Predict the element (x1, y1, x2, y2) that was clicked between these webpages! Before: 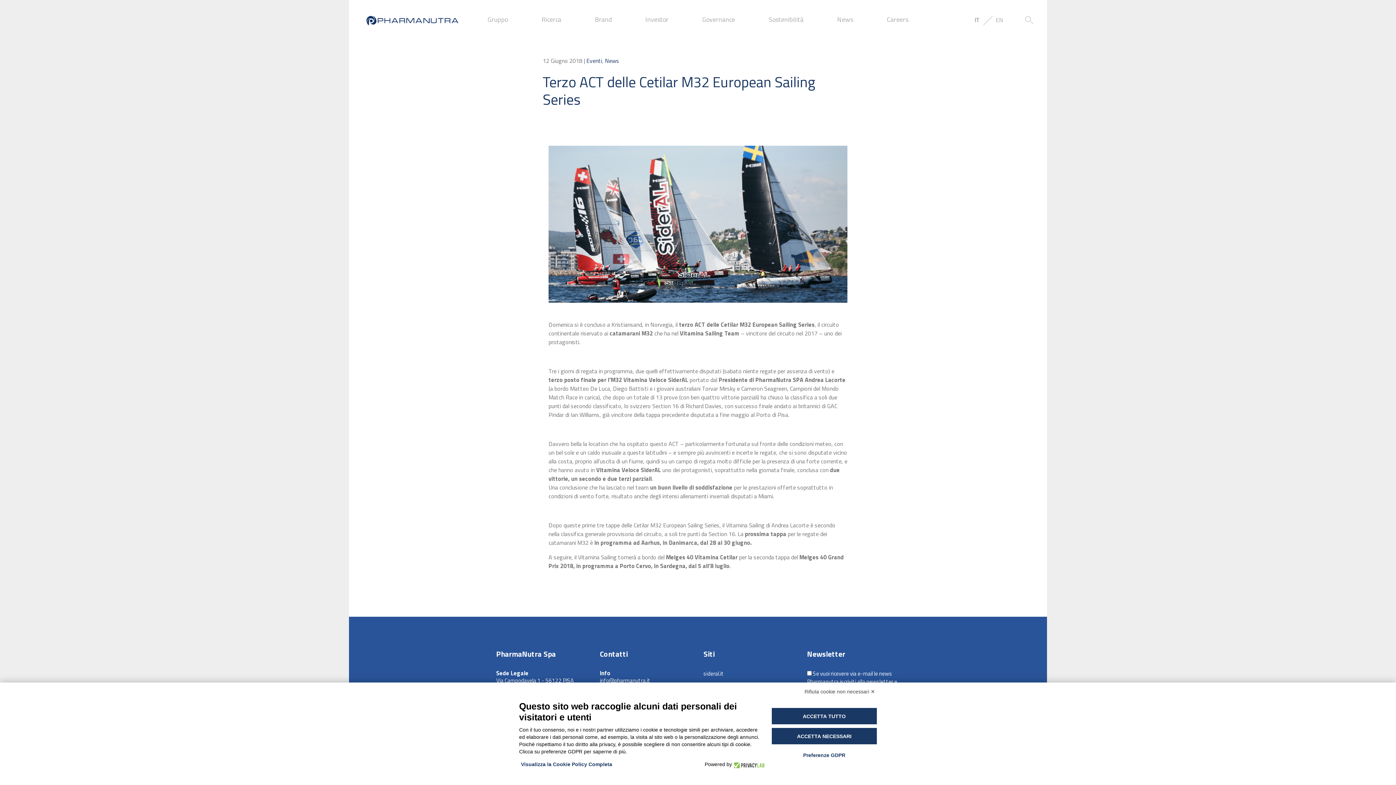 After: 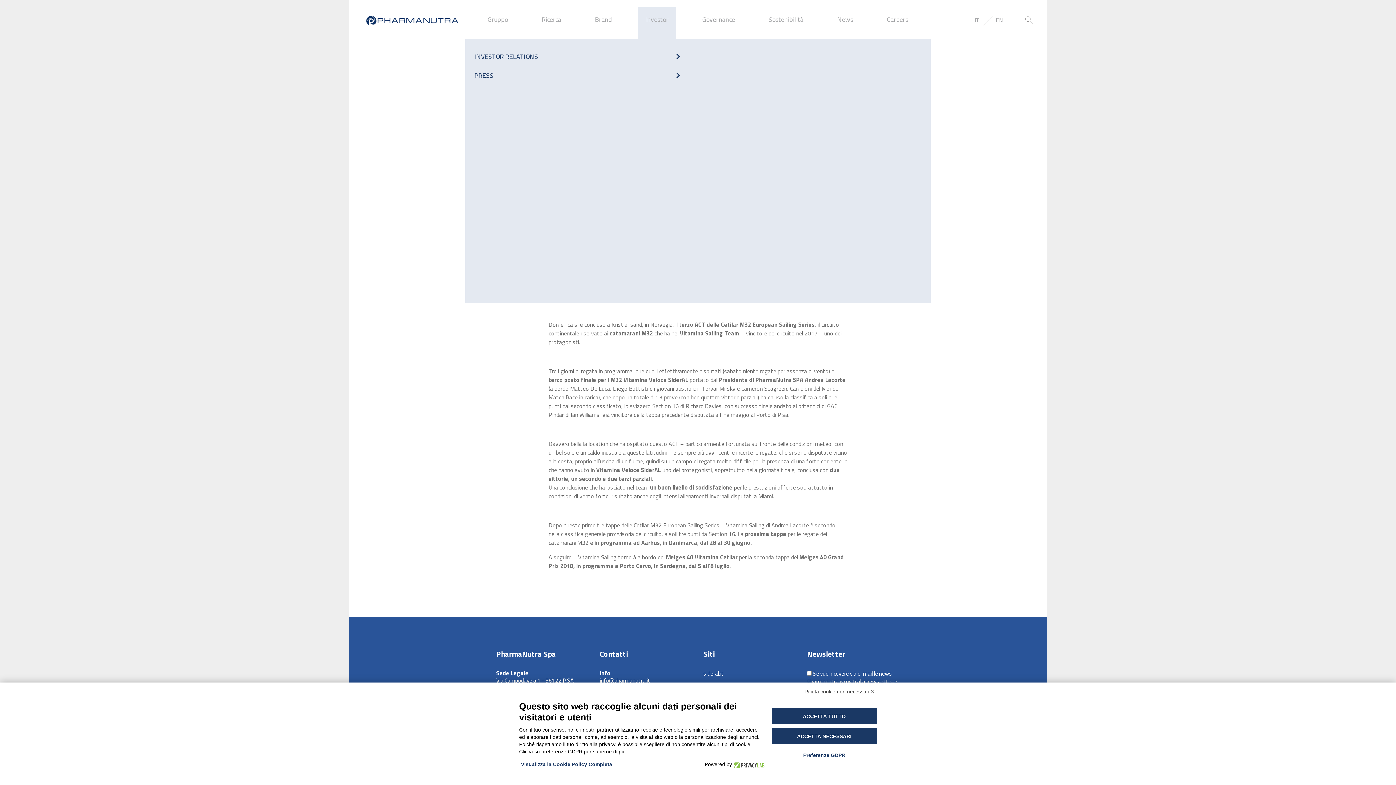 Action: bbox: (638, 7, 676, 38) label: Investor